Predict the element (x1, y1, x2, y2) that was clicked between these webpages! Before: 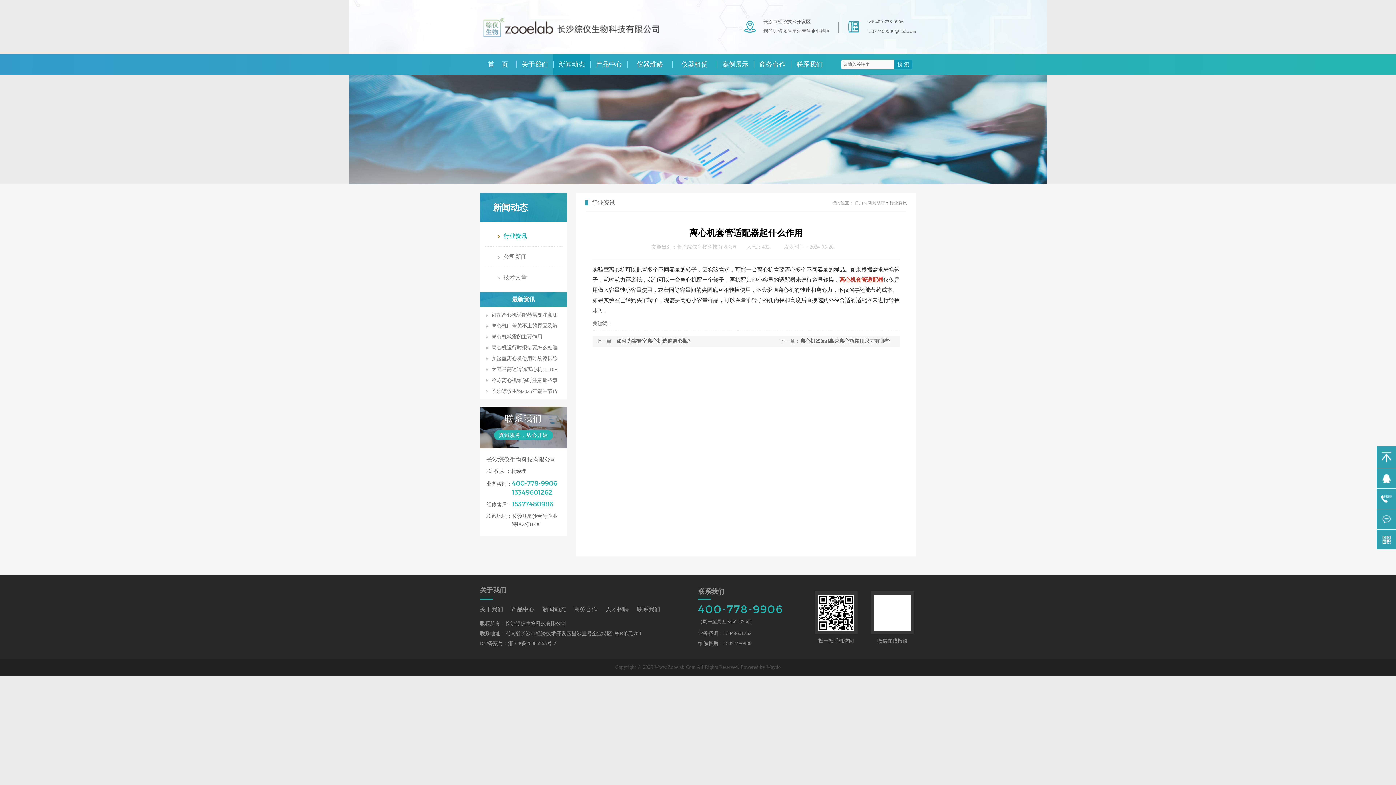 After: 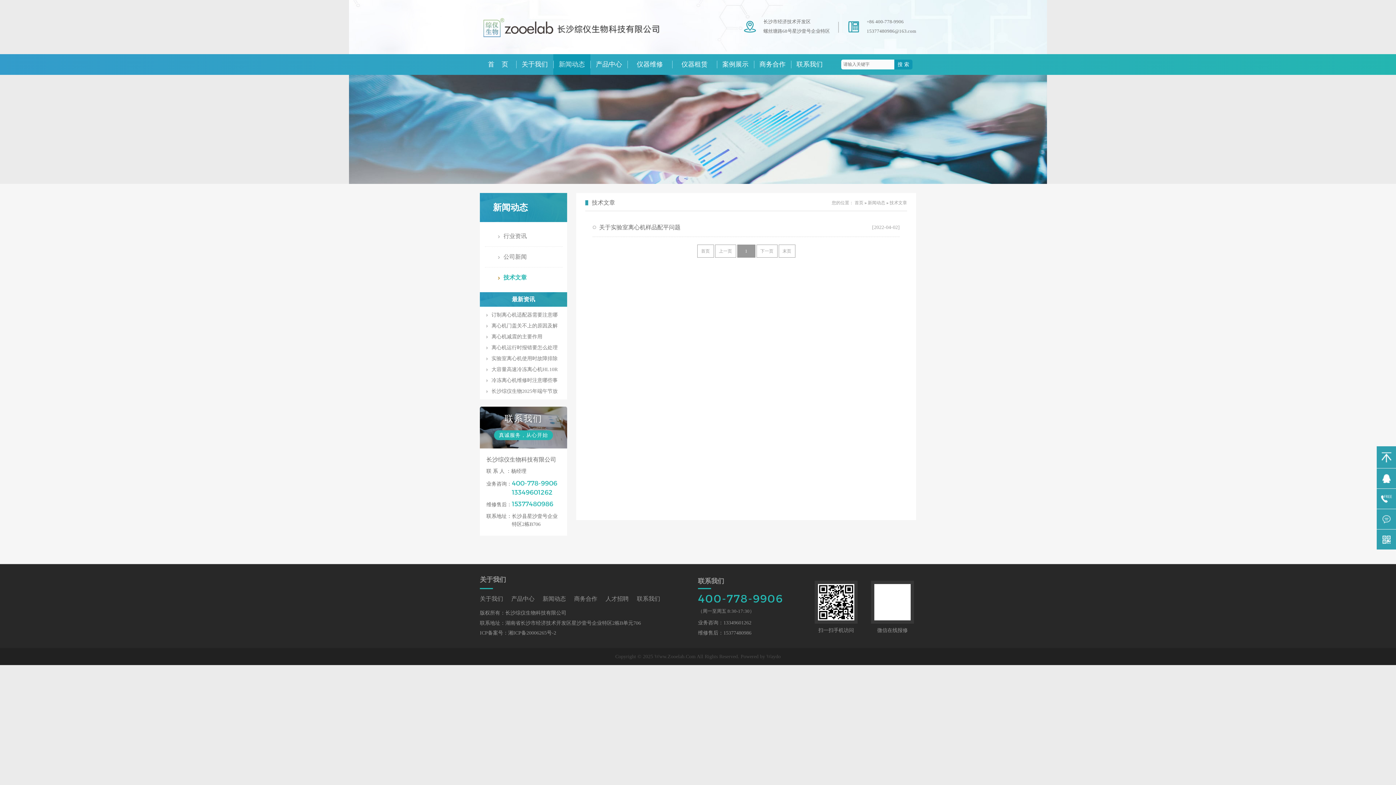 Action: bbox: (485, 267, 562, 288) label: 技术文章